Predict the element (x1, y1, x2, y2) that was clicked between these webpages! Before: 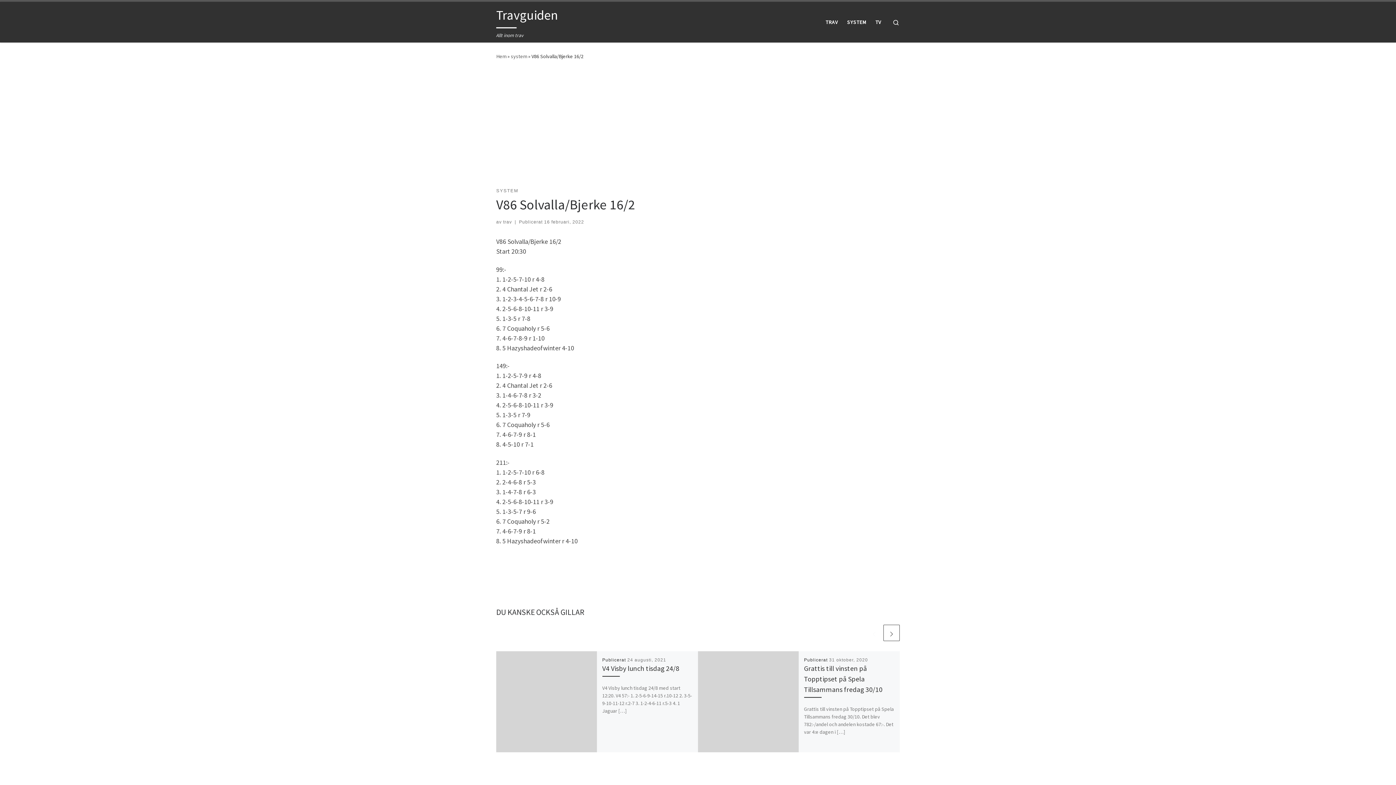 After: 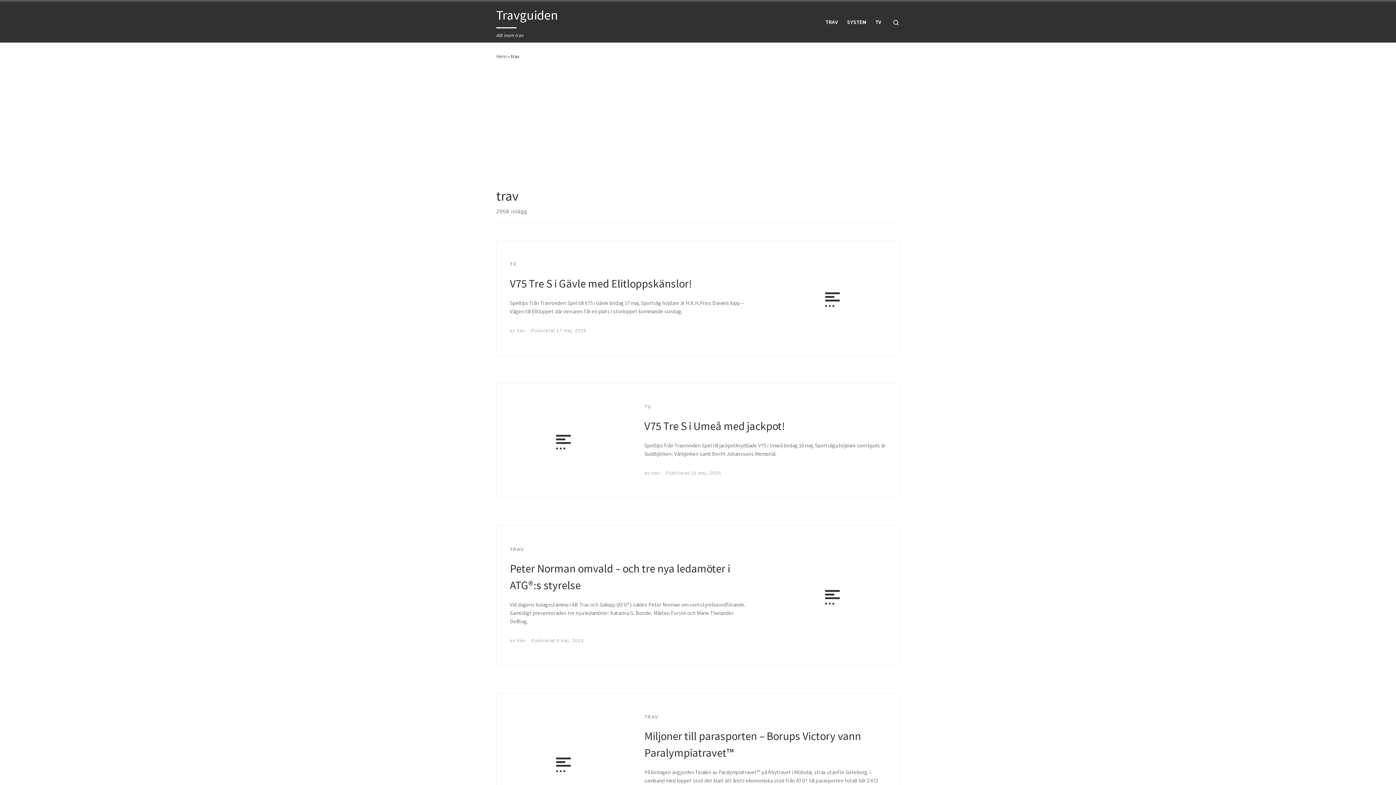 Action: bbox: (503, 219, 512, 224) label: trav